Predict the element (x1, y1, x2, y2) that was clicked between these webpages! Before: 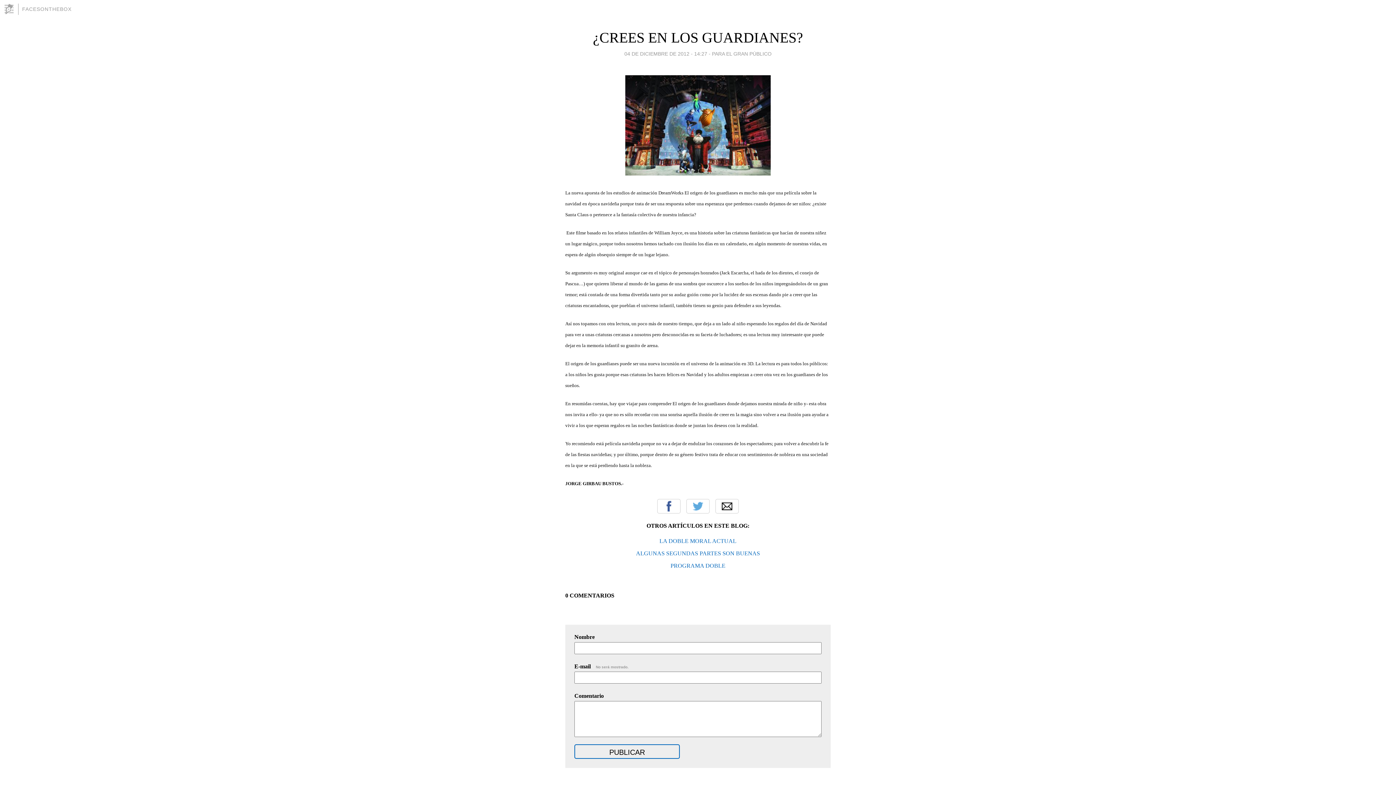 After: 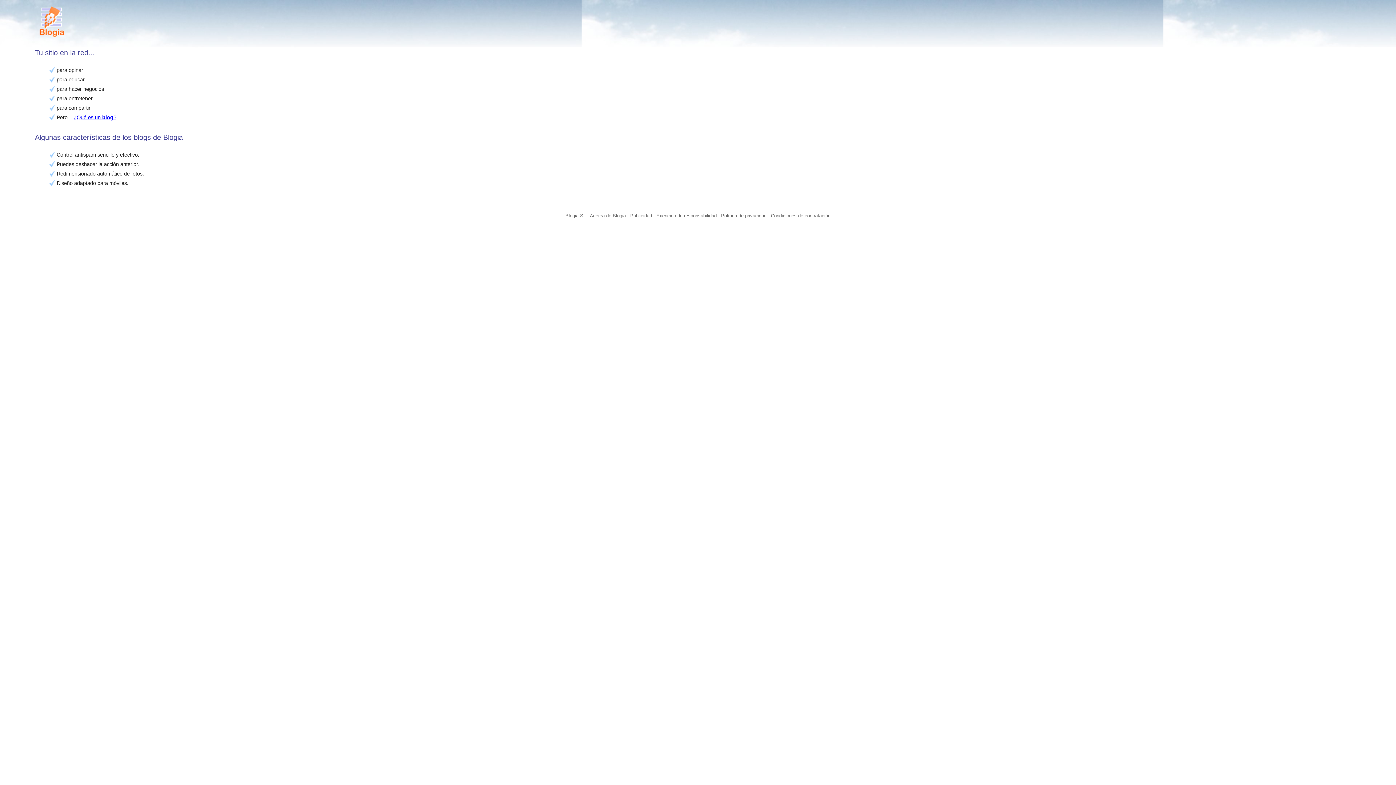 Action: bbox: (3, 3, 18, 14)